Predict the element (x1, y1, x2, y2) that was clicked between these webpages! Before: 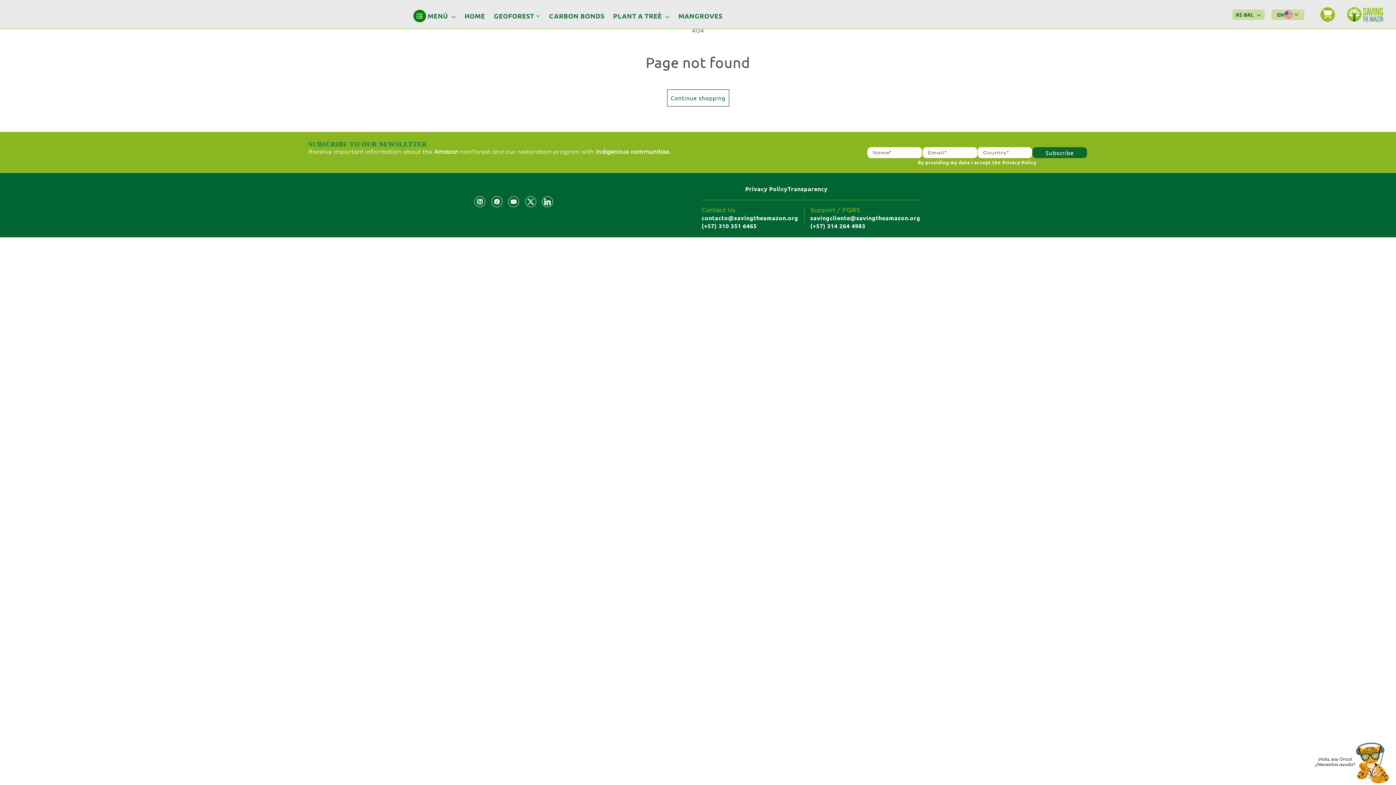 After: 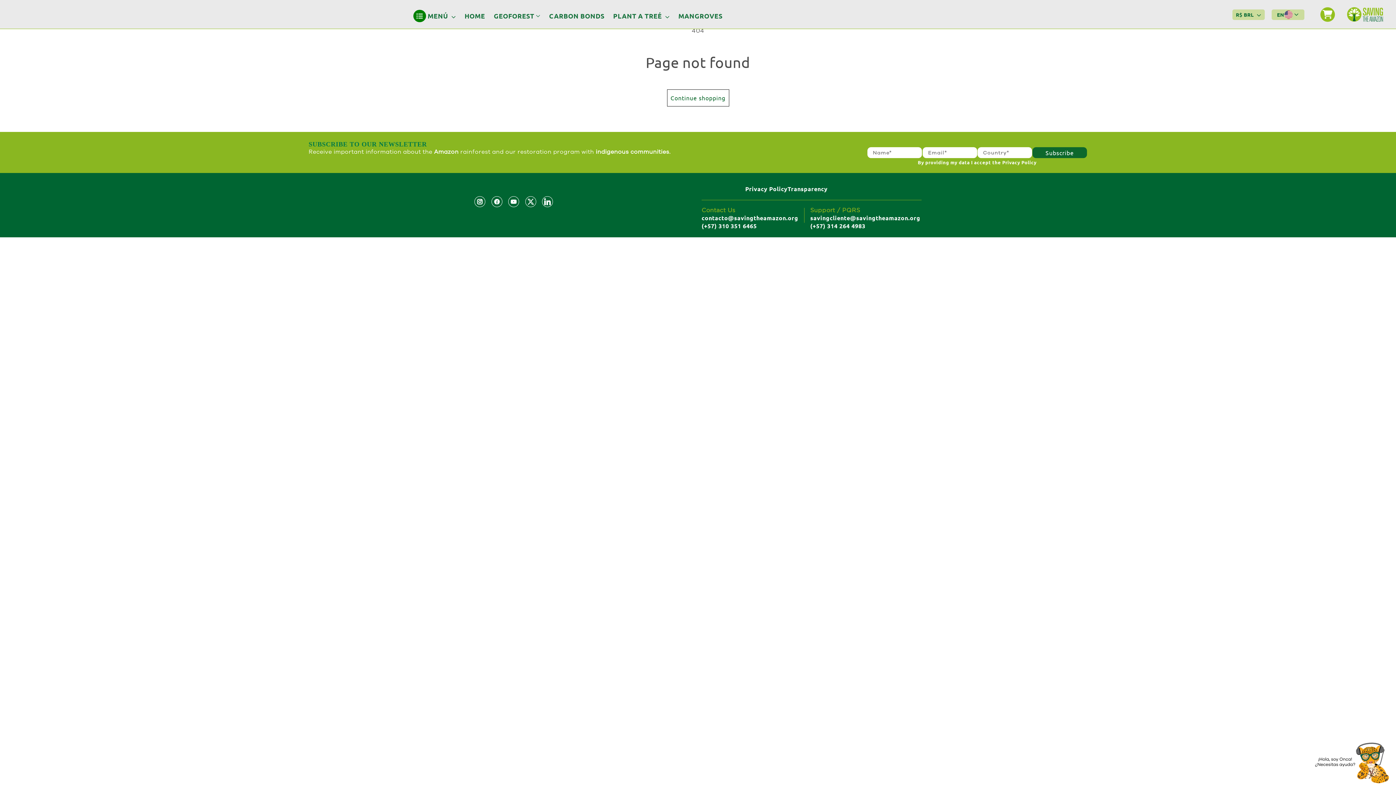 Action: bbox: (491, 196, 502, 207)